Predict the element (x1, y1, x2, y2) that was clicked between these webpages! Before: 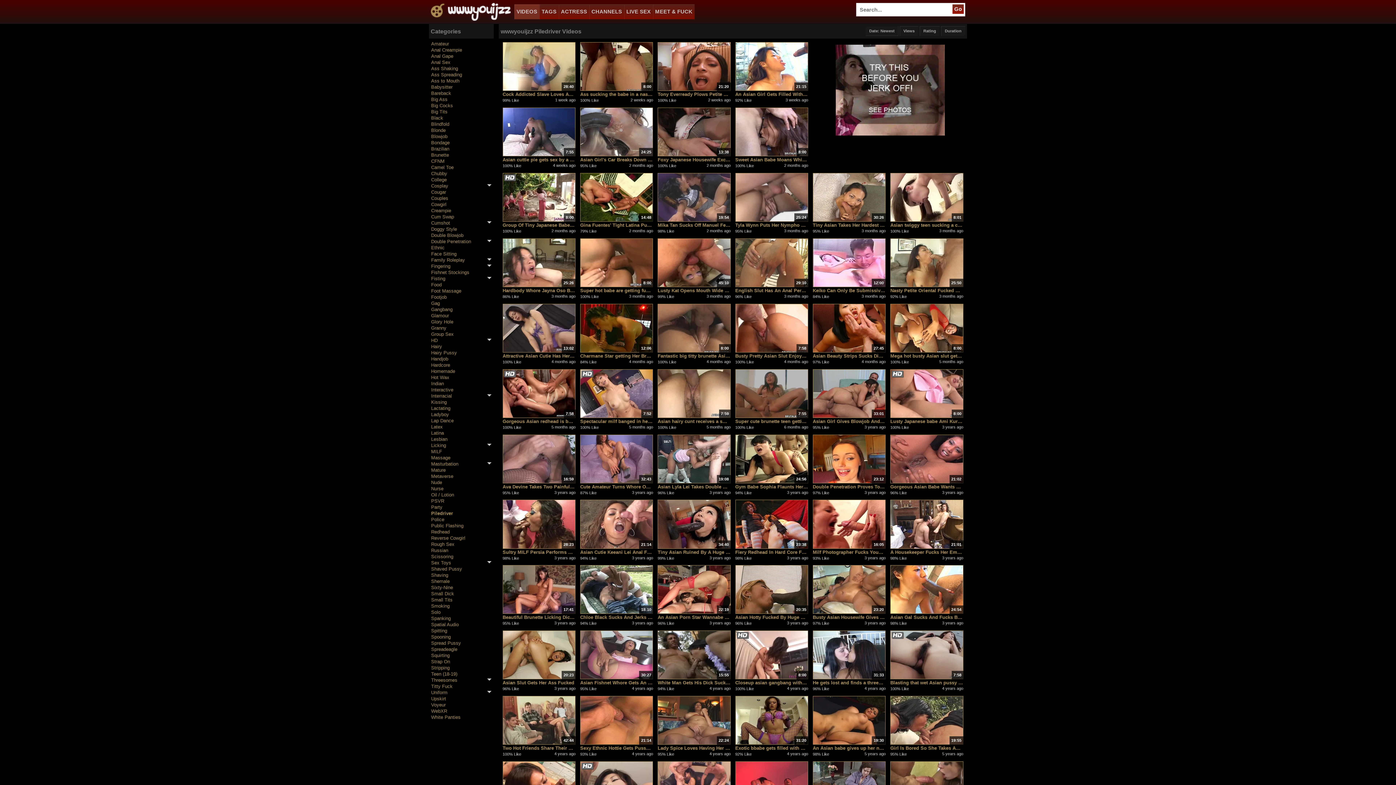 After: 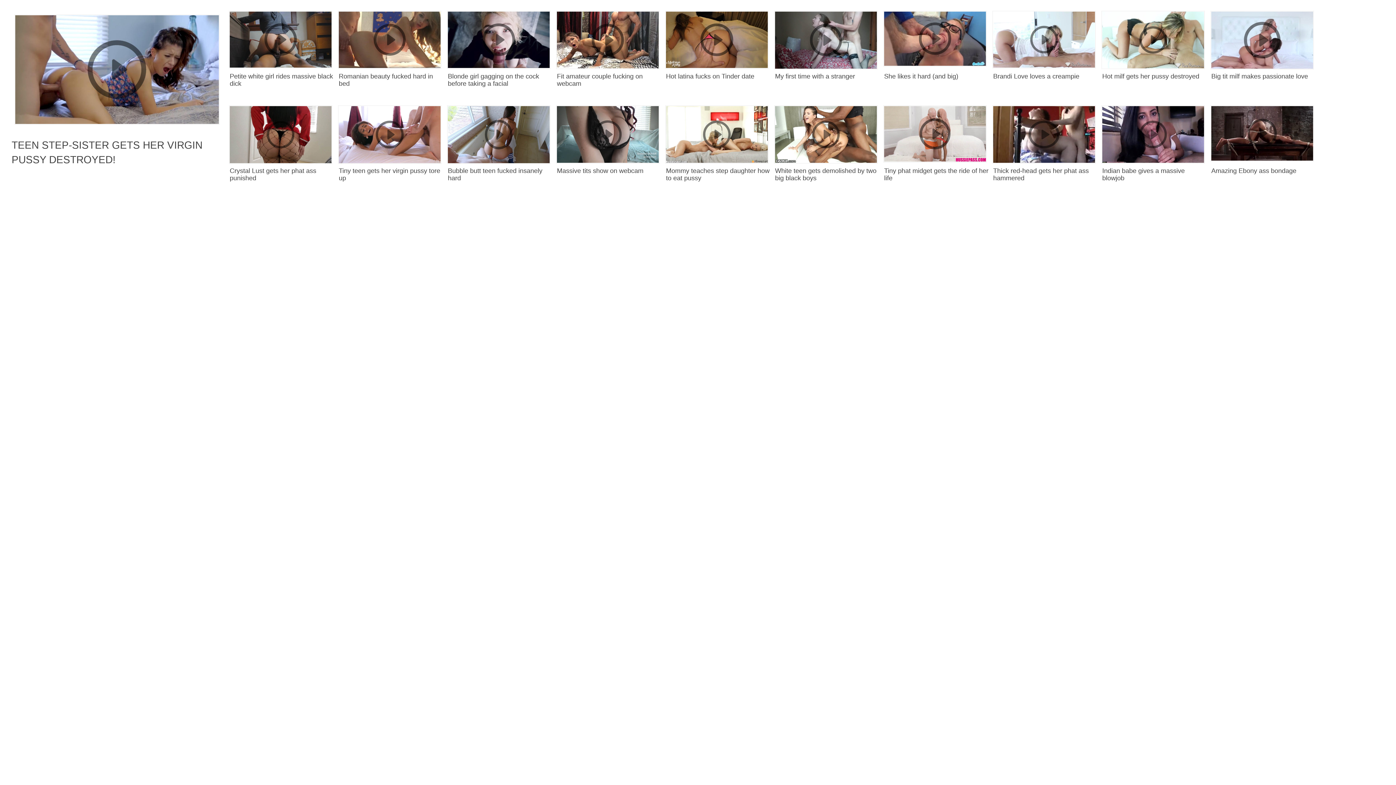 Action: bbox: (431, 671, 491, 677) label: Teen (18-19)